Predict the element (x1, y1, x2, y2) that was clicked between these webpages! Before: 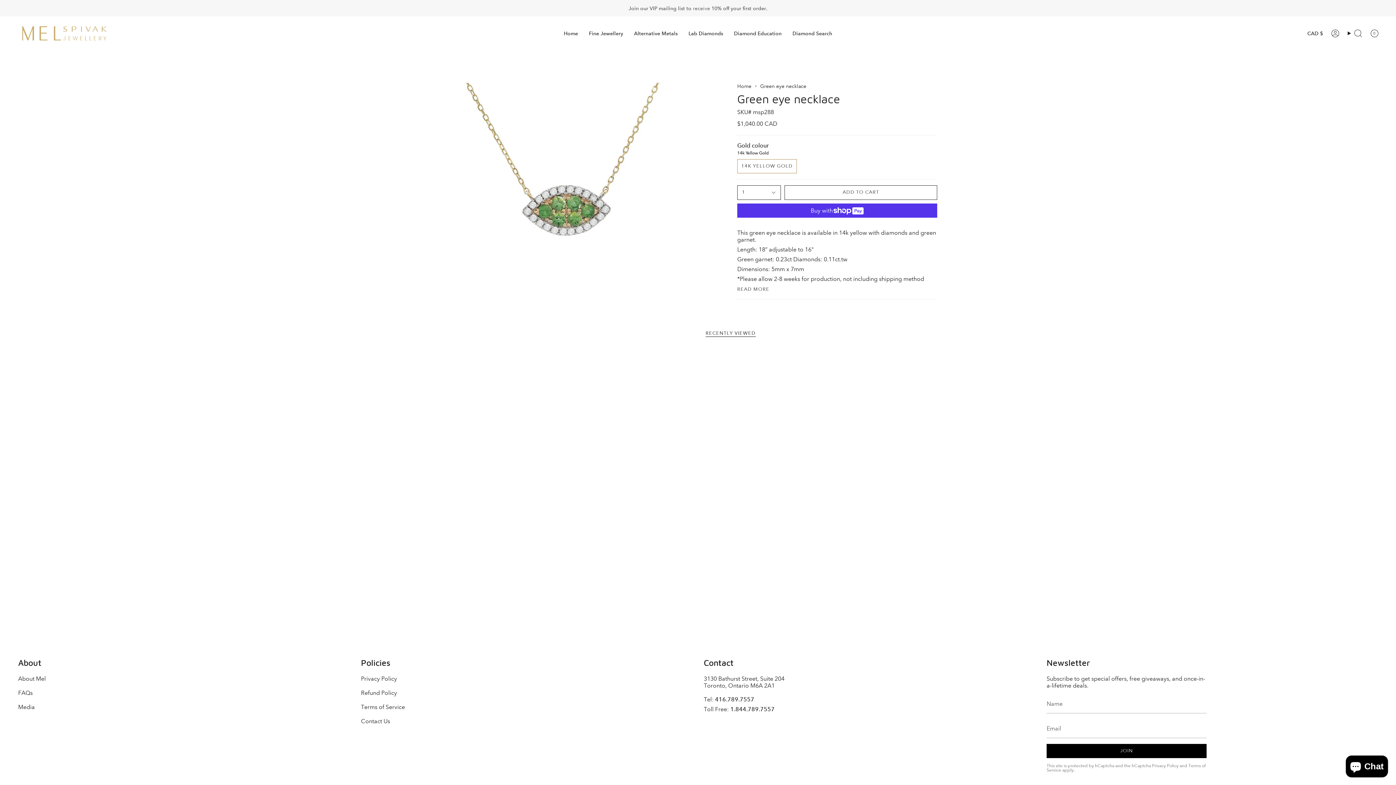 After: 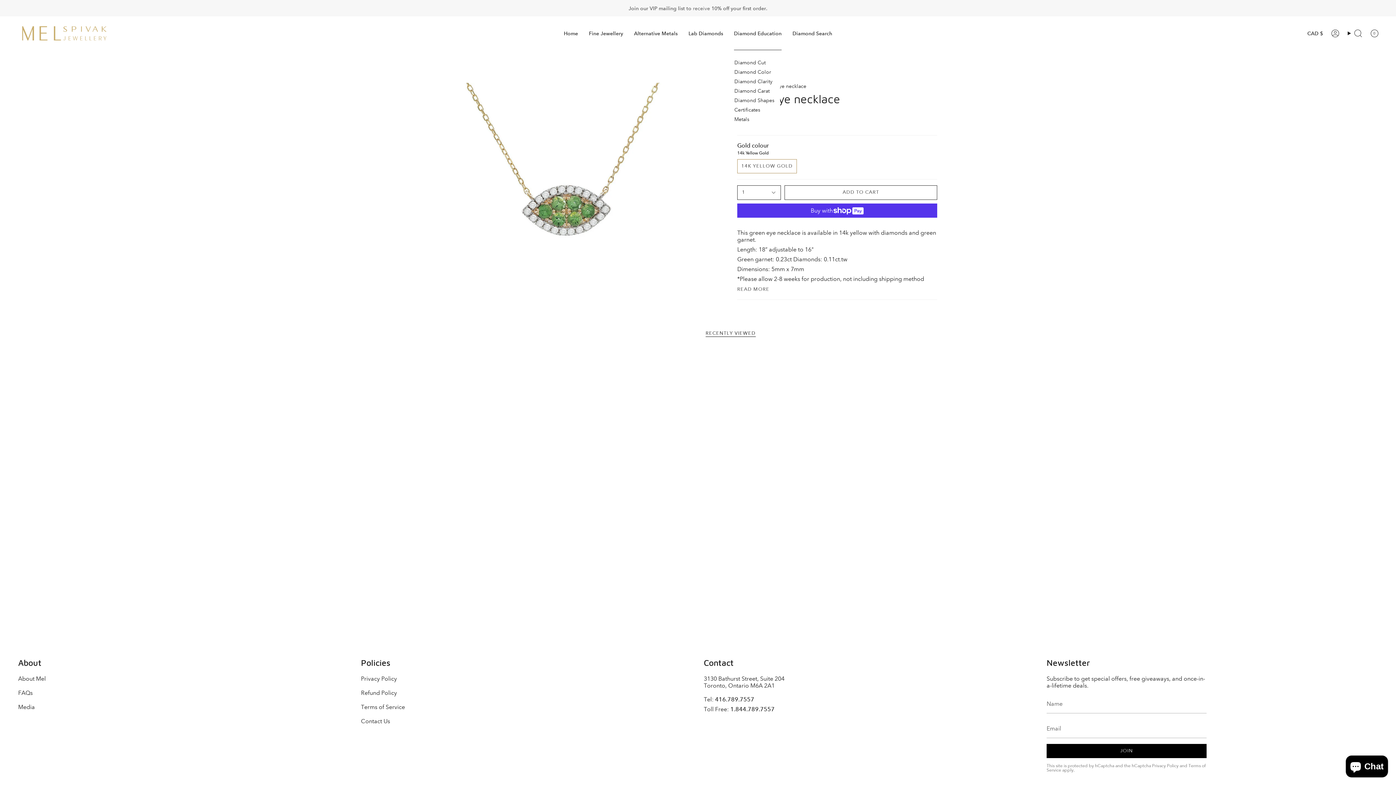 Action: bbox: (728, 16, 787, 50) label: Diamond Education